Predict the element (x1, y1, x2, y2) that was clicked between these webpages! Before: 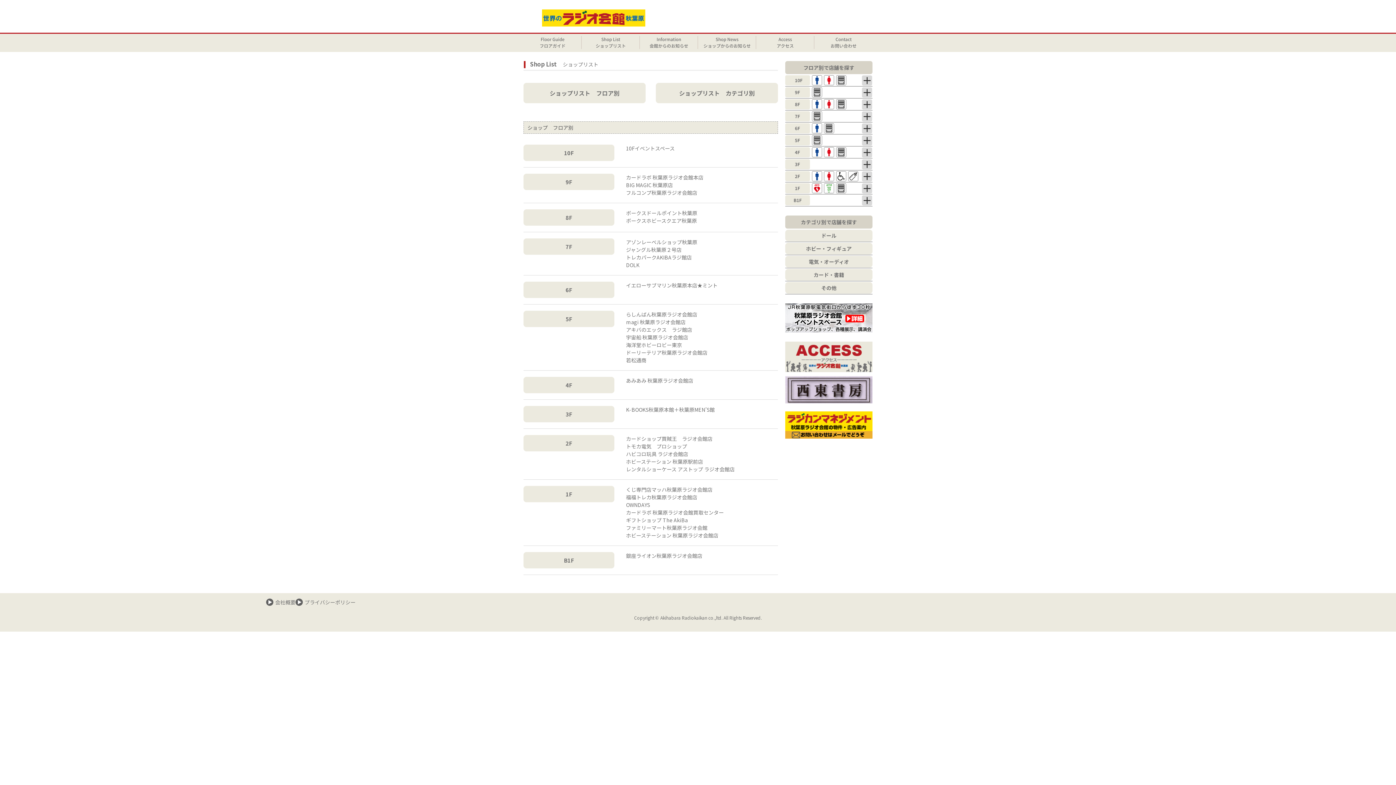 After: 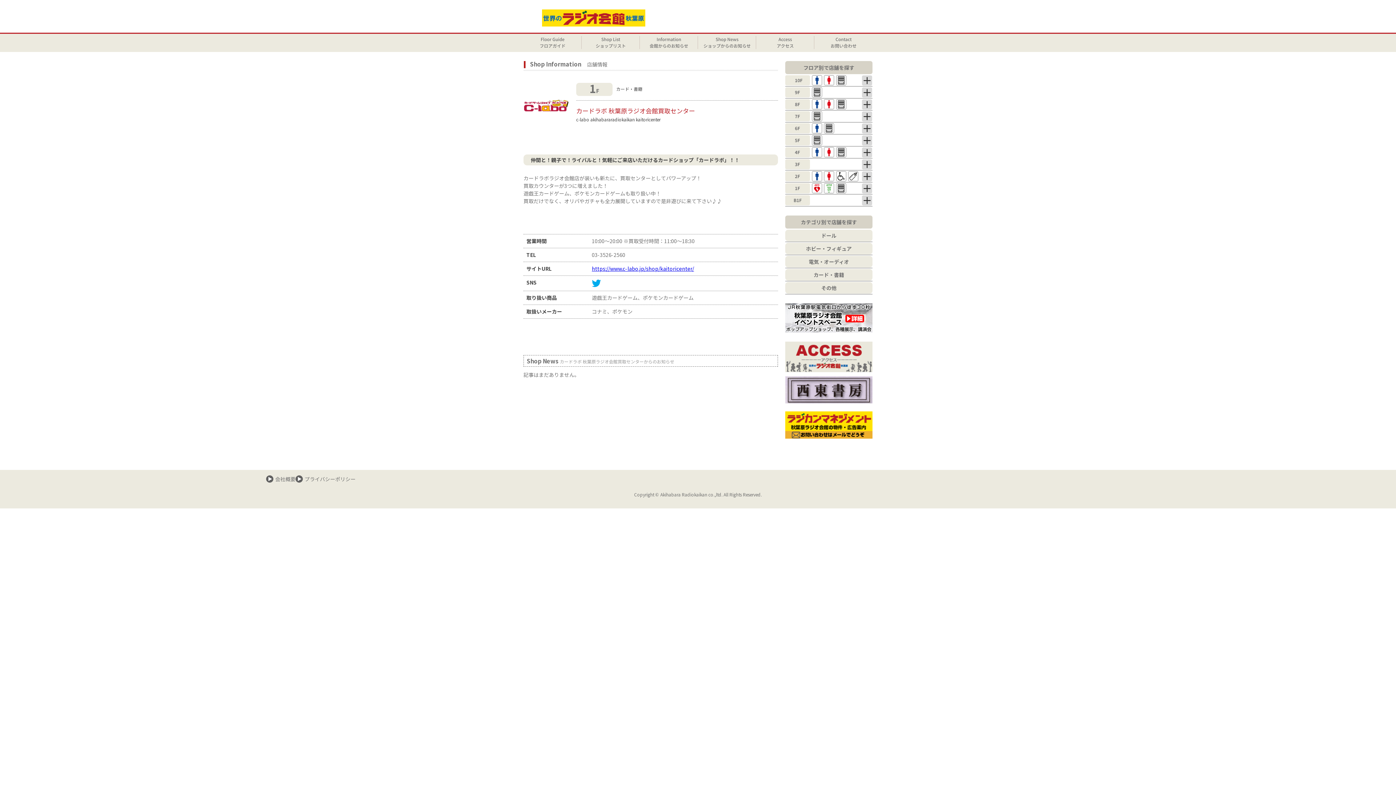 Action: label: カードラボ 秋葉原ラジオ会館買取センター bbox: (626, 509, 724, 516)